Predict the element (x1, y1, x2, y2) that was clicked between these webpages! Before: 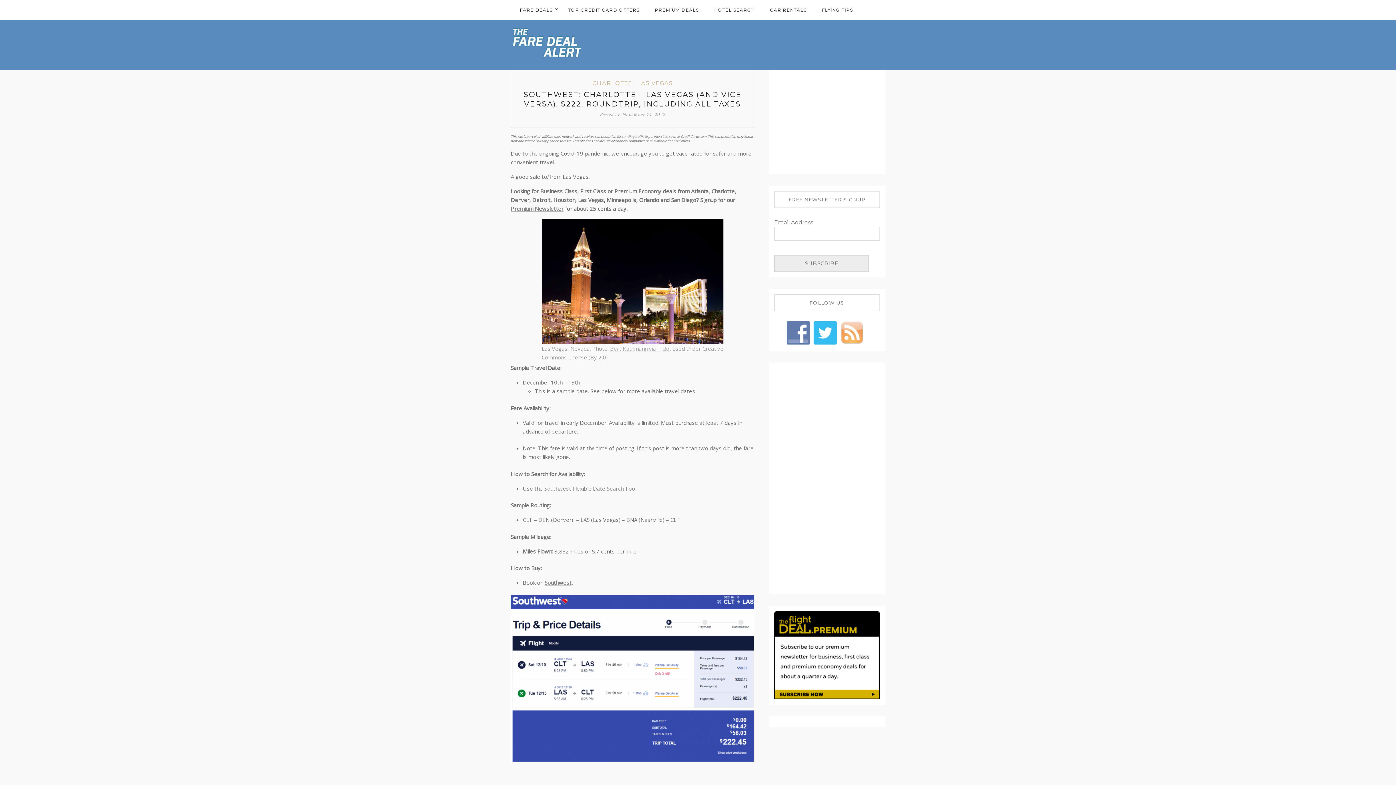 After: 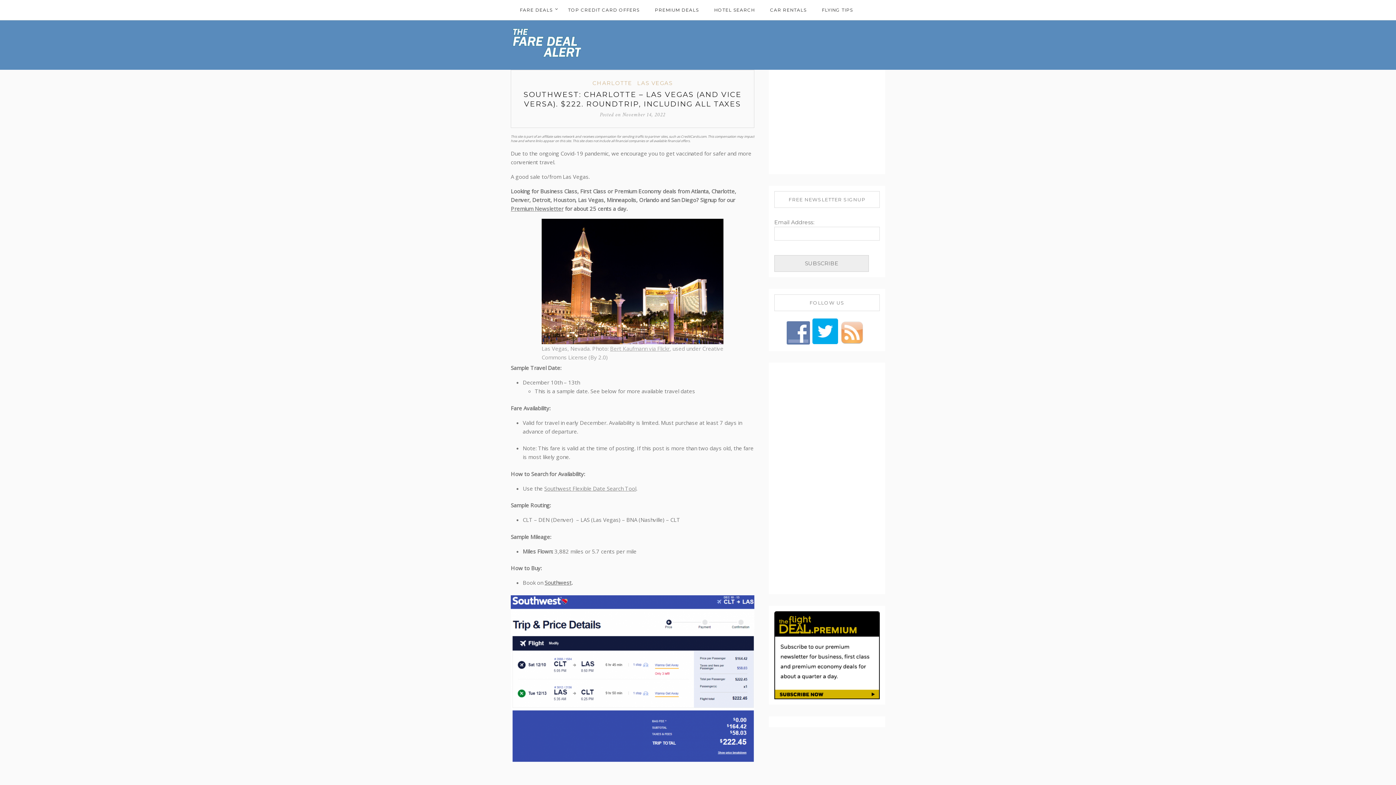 Action: bbox: (813, 329, 840, 336)